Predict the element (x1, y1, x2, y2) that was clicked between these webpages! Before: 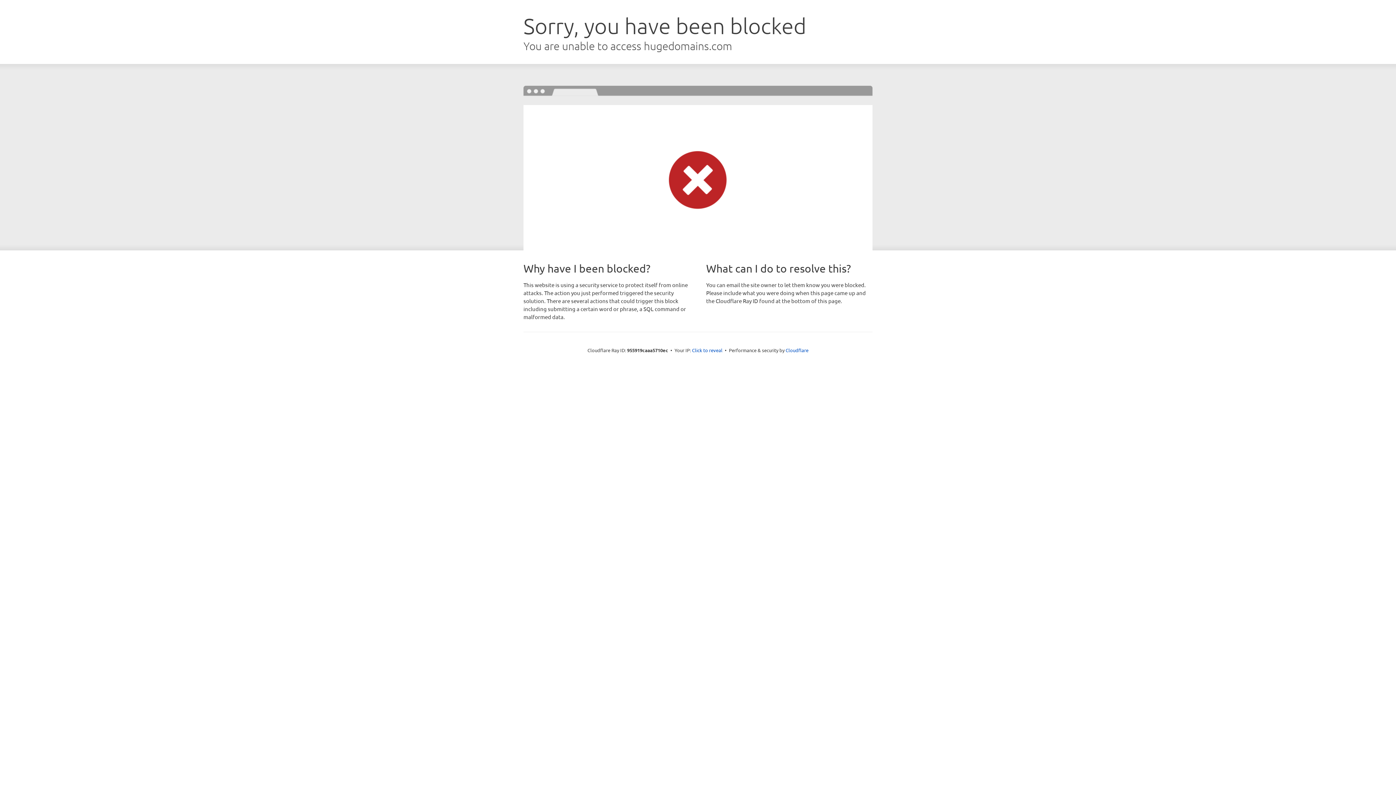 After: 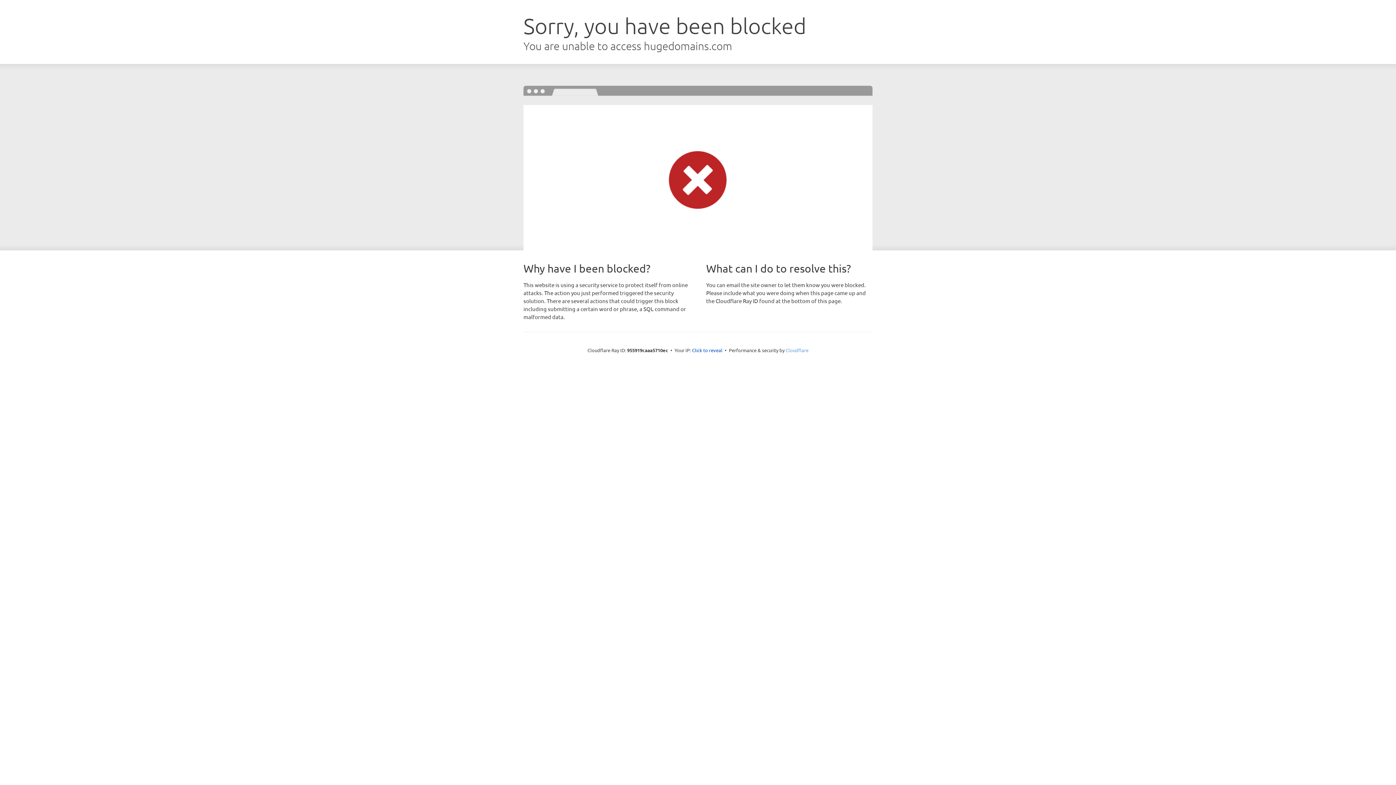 Action: bbox: (785, 347, 808, 353) label: Cloudflare